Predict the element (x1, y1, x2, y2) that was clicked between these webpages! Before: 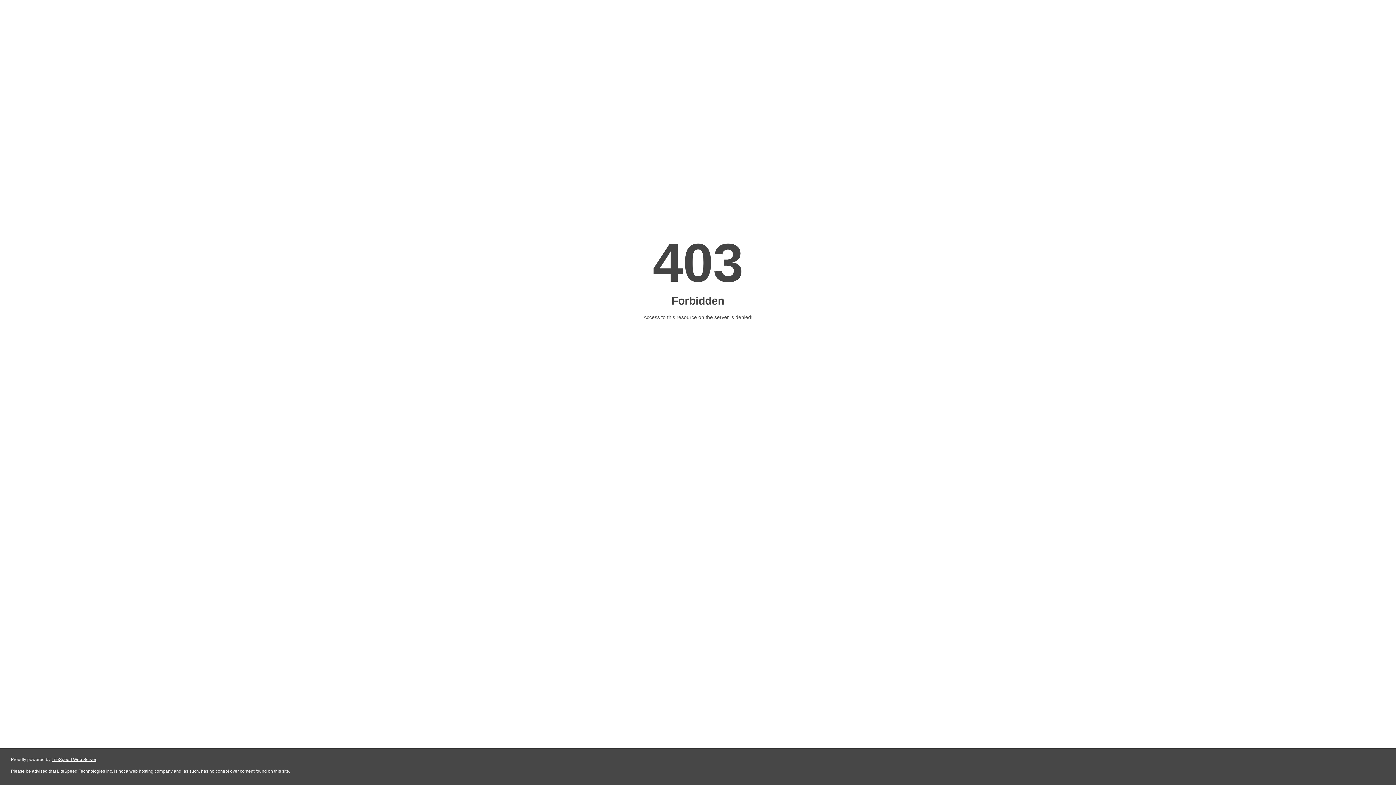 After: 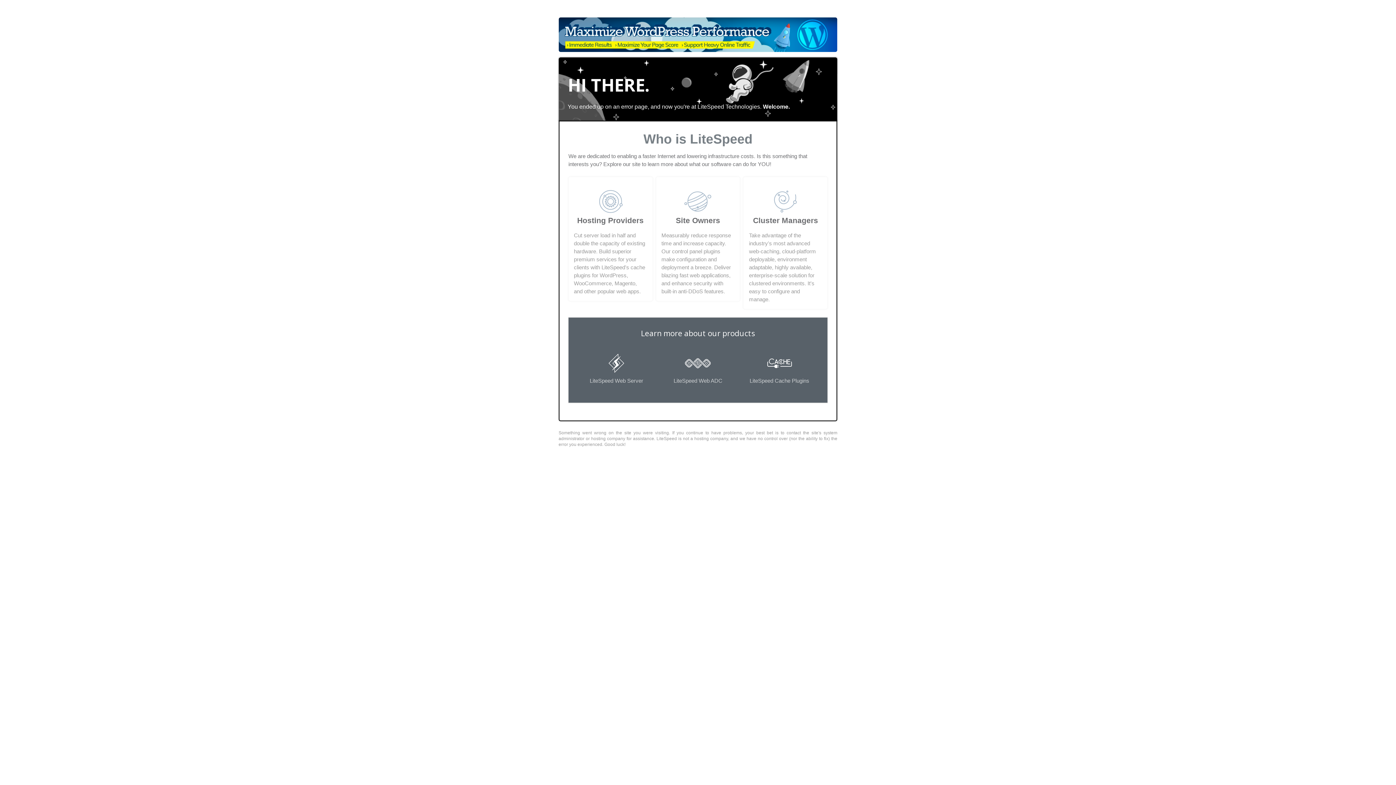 Action: bbox: (51, 757, 96, 762) label: LiteSpeed Web Server